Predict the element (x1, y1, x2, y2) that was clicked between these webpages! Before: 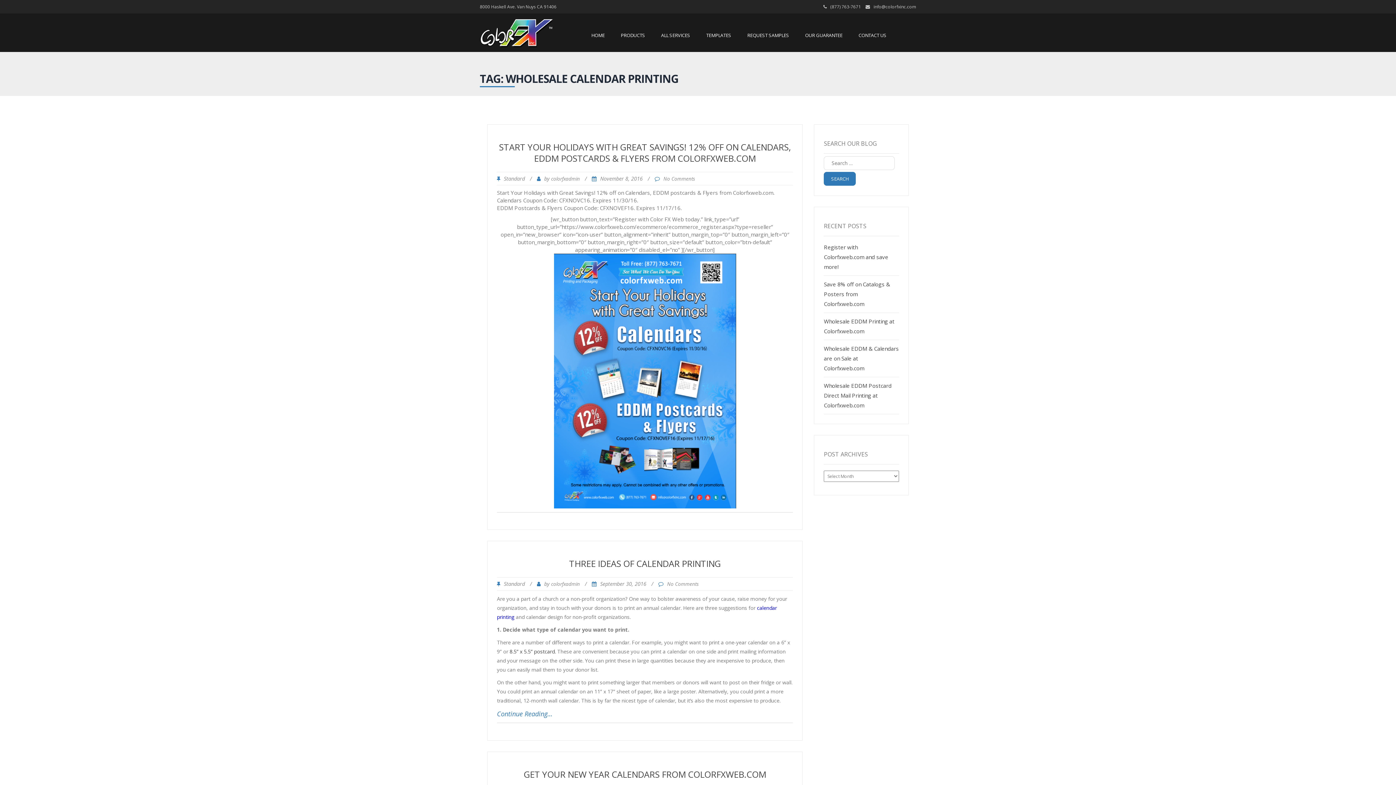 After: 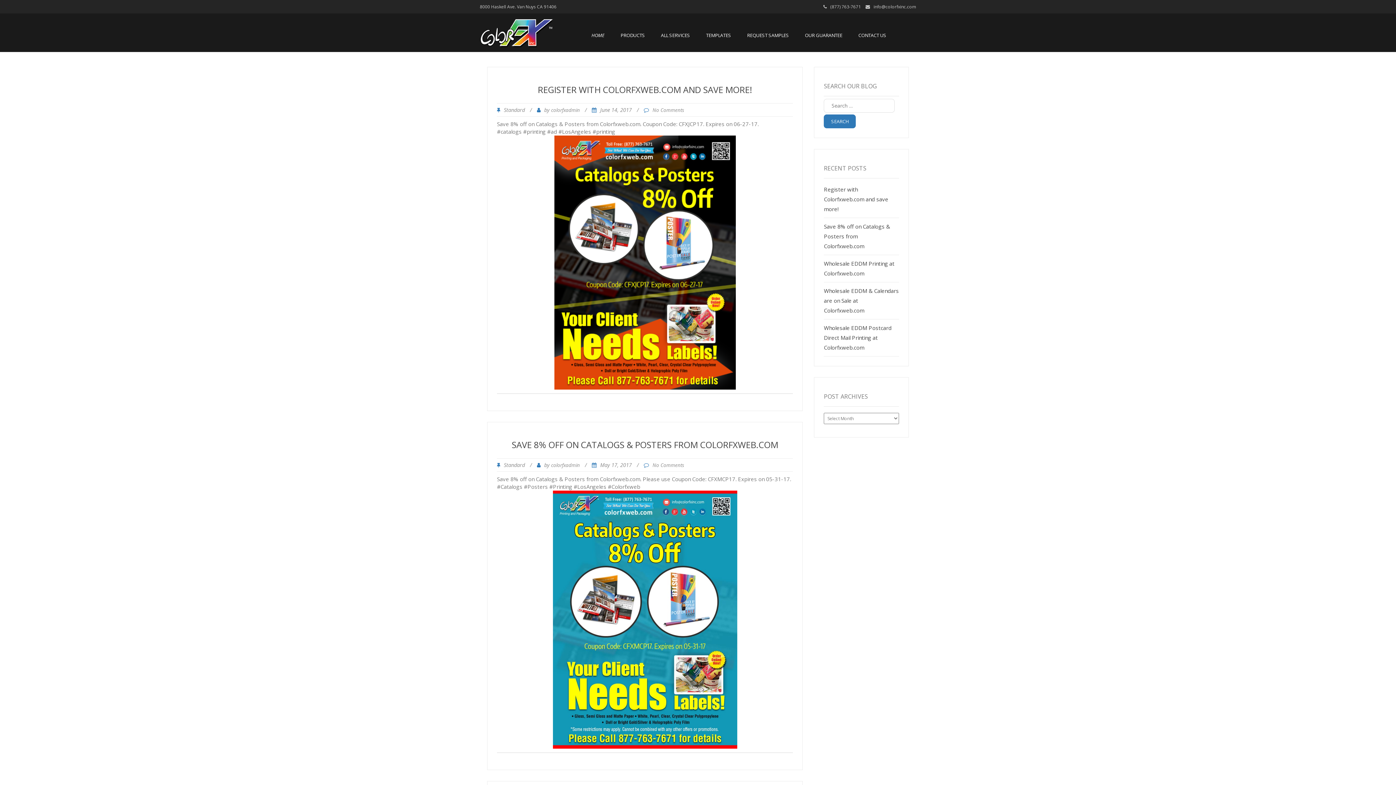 Action: bbox: (480, 26, 553, 39)